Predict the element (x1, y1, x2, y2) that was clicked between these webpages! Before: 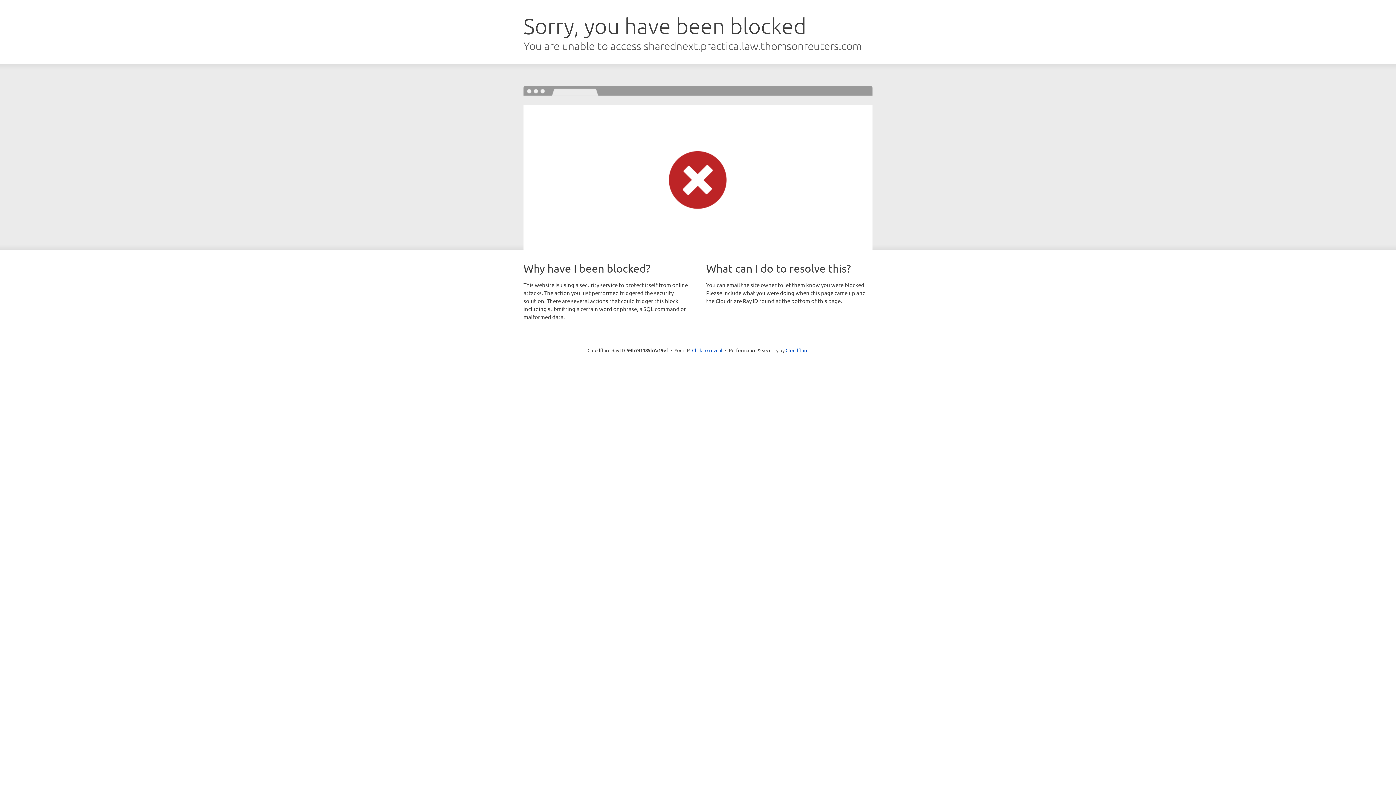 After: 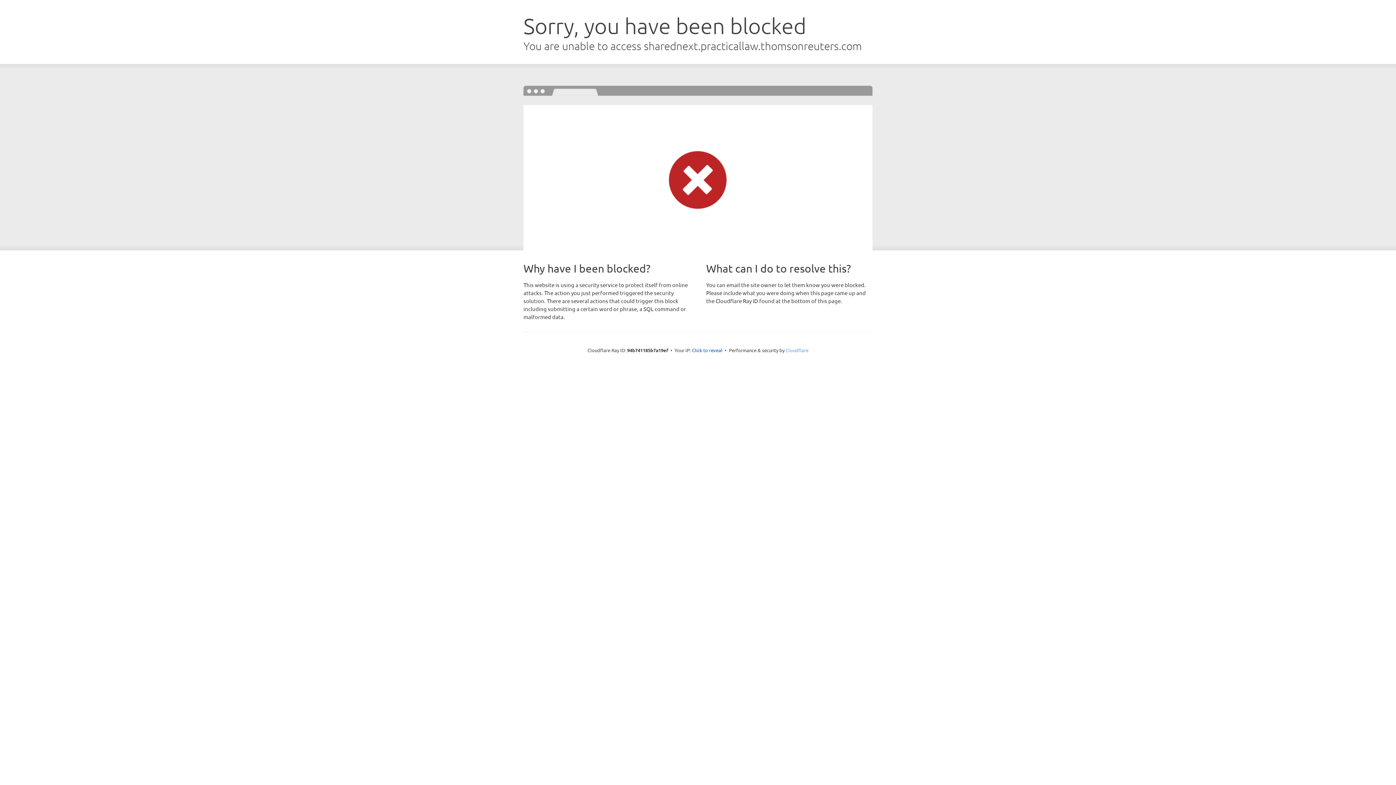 Action: bbox: (785, 347, 808, 353) label: Cloudflare